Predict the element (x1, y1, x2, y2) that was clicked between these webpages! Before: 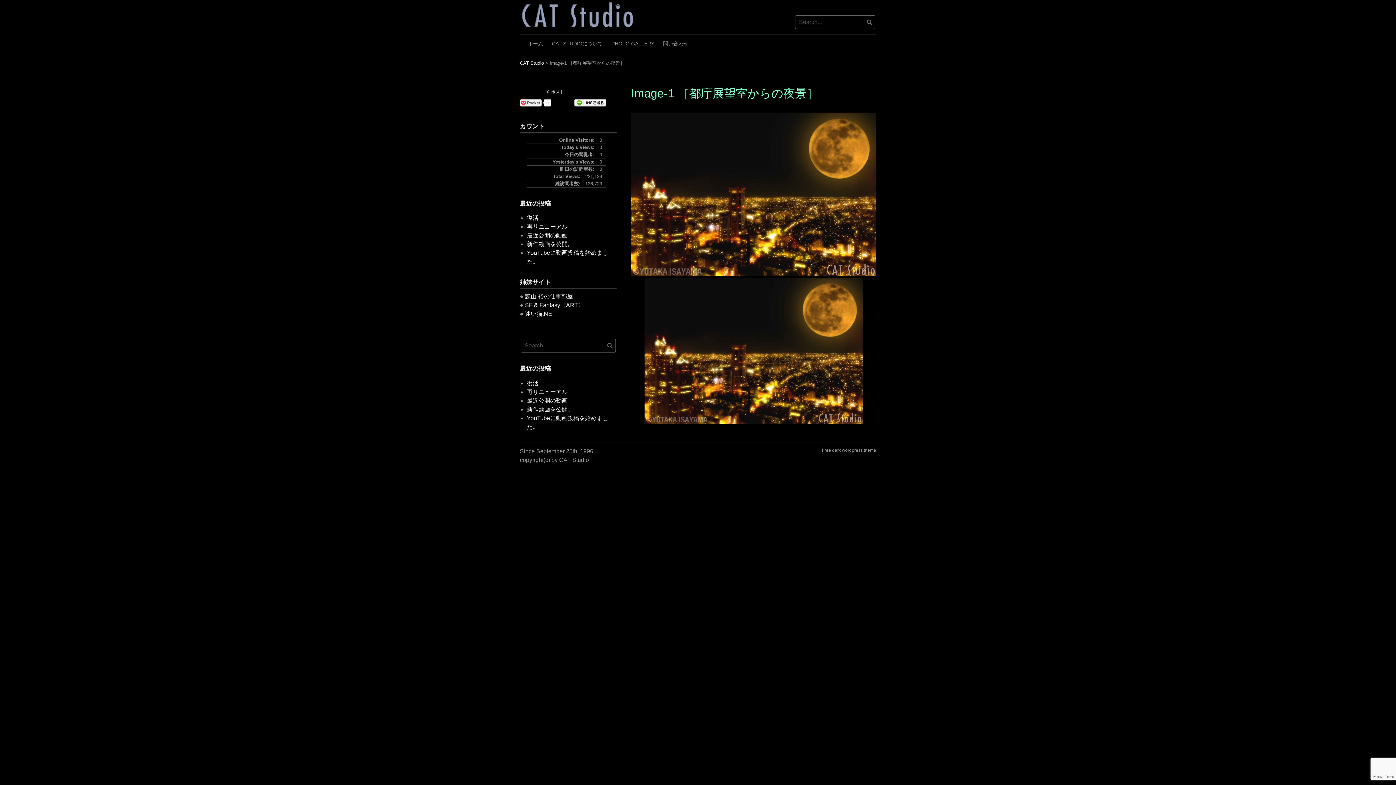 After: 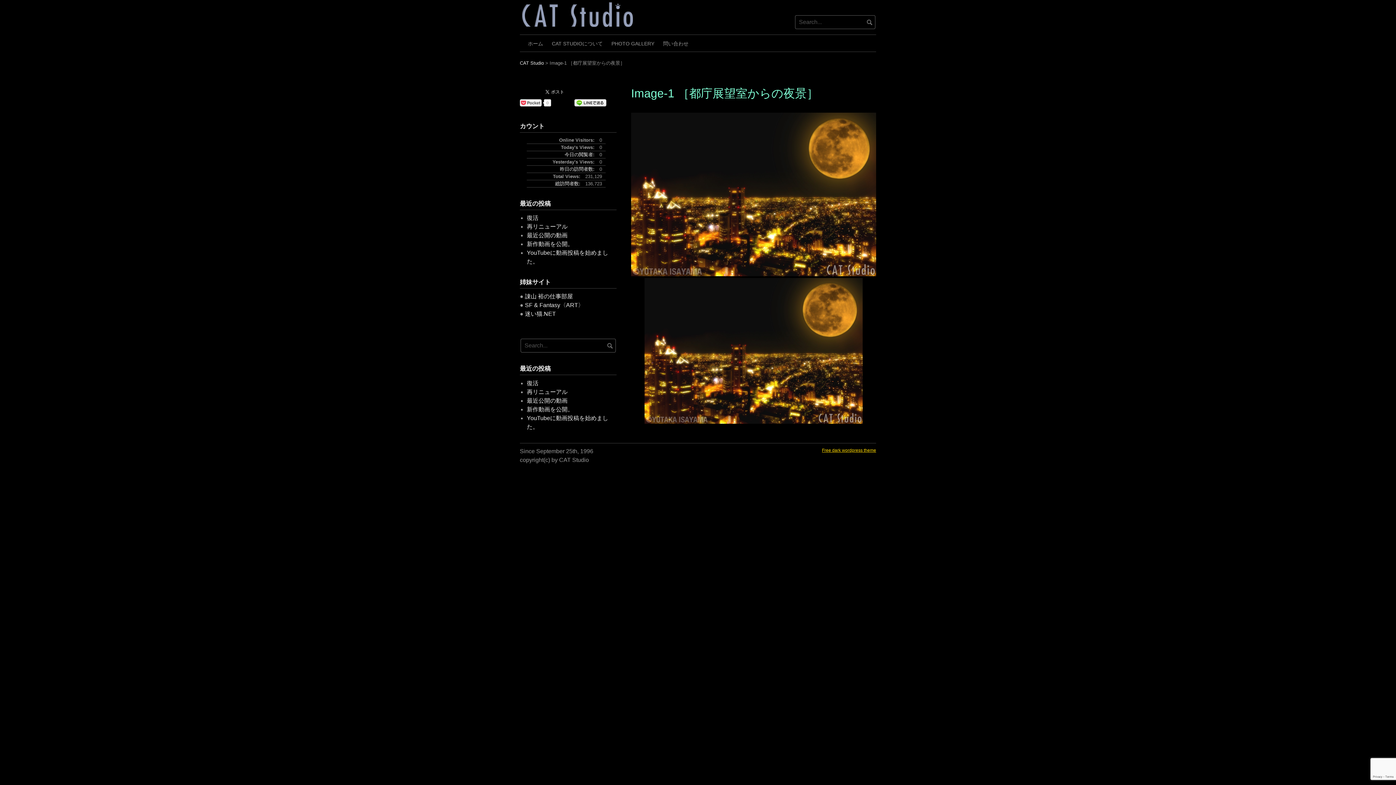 Action: label: Free dark wordpress theme bbox: (822, 447, 876, 453)